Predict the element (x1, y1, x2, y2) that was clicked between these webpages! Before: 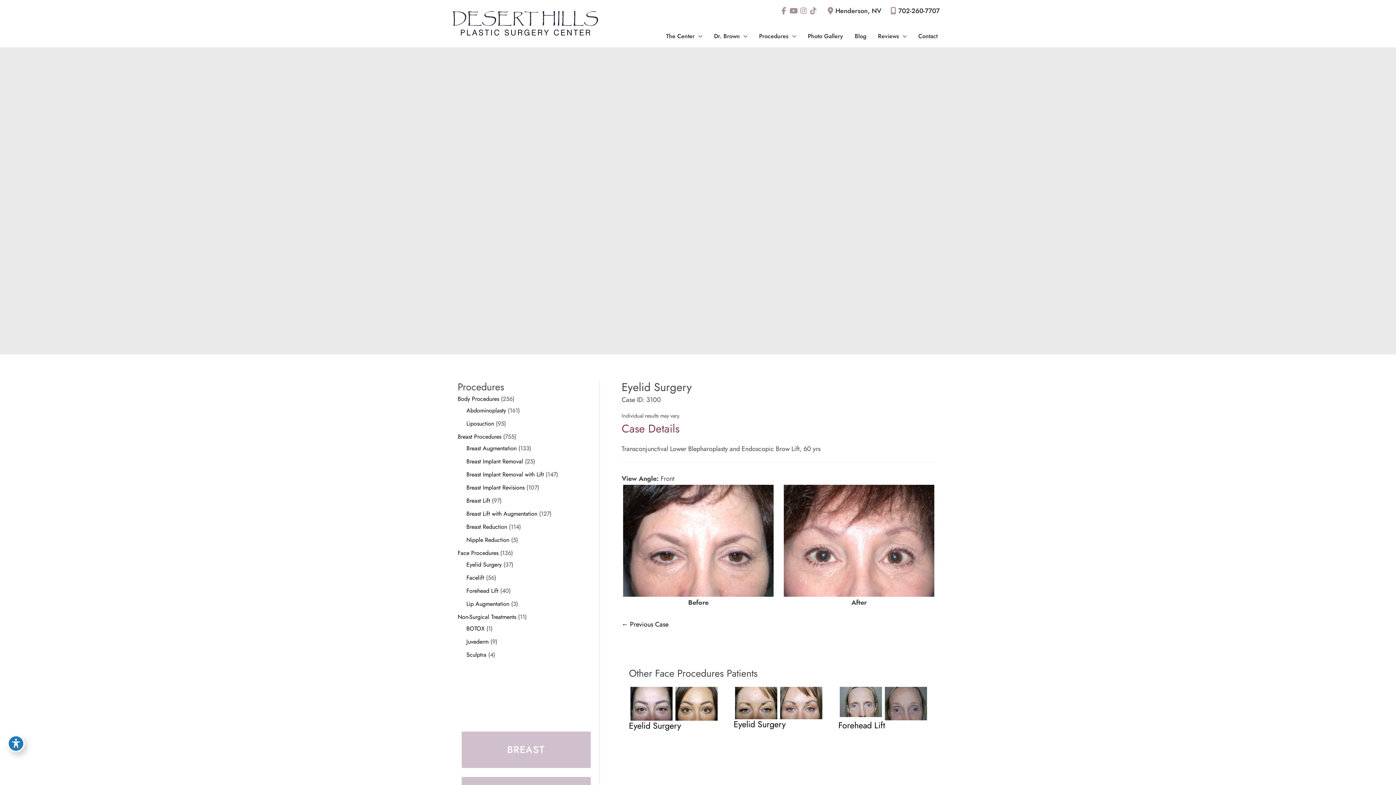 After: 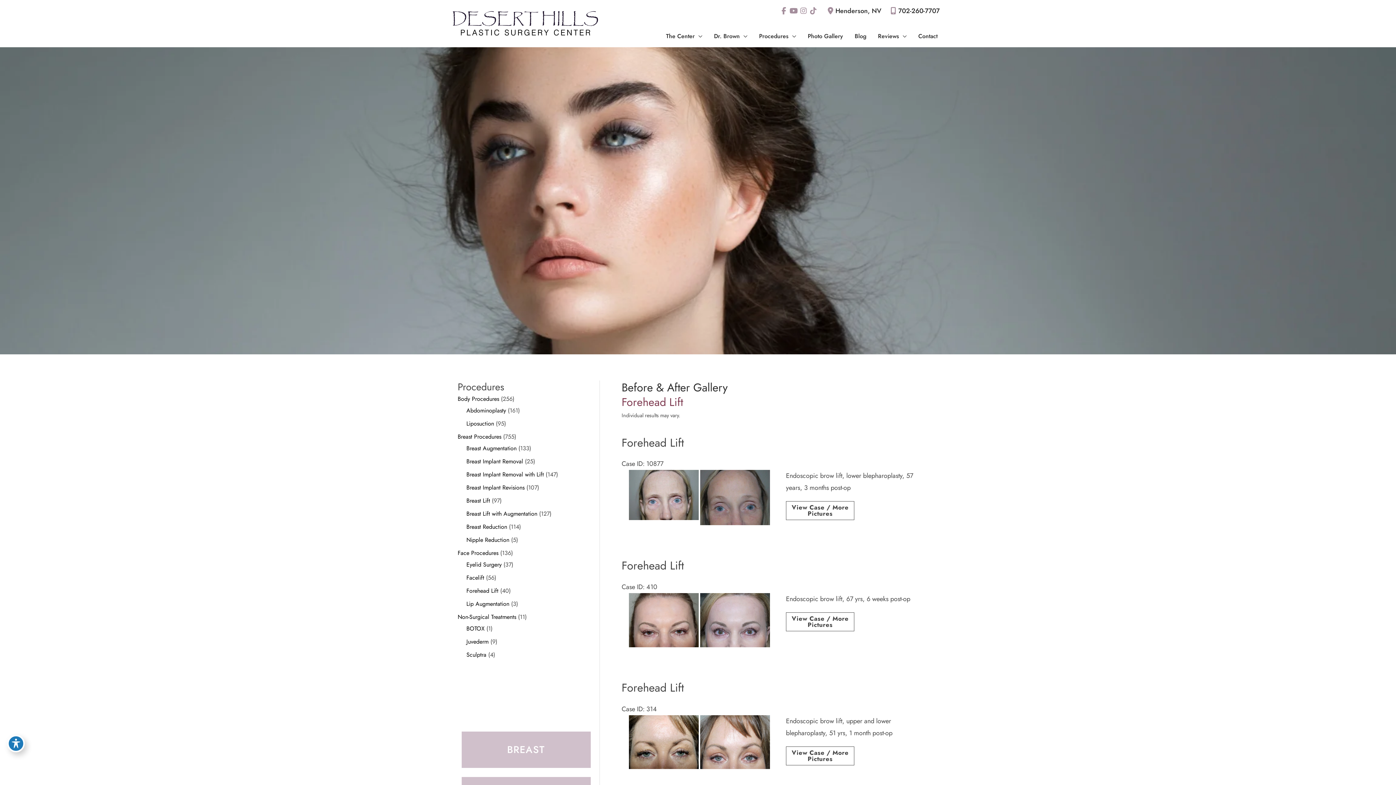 Action: label: Forehead Lift bbox: (466, 586, 498, 595)